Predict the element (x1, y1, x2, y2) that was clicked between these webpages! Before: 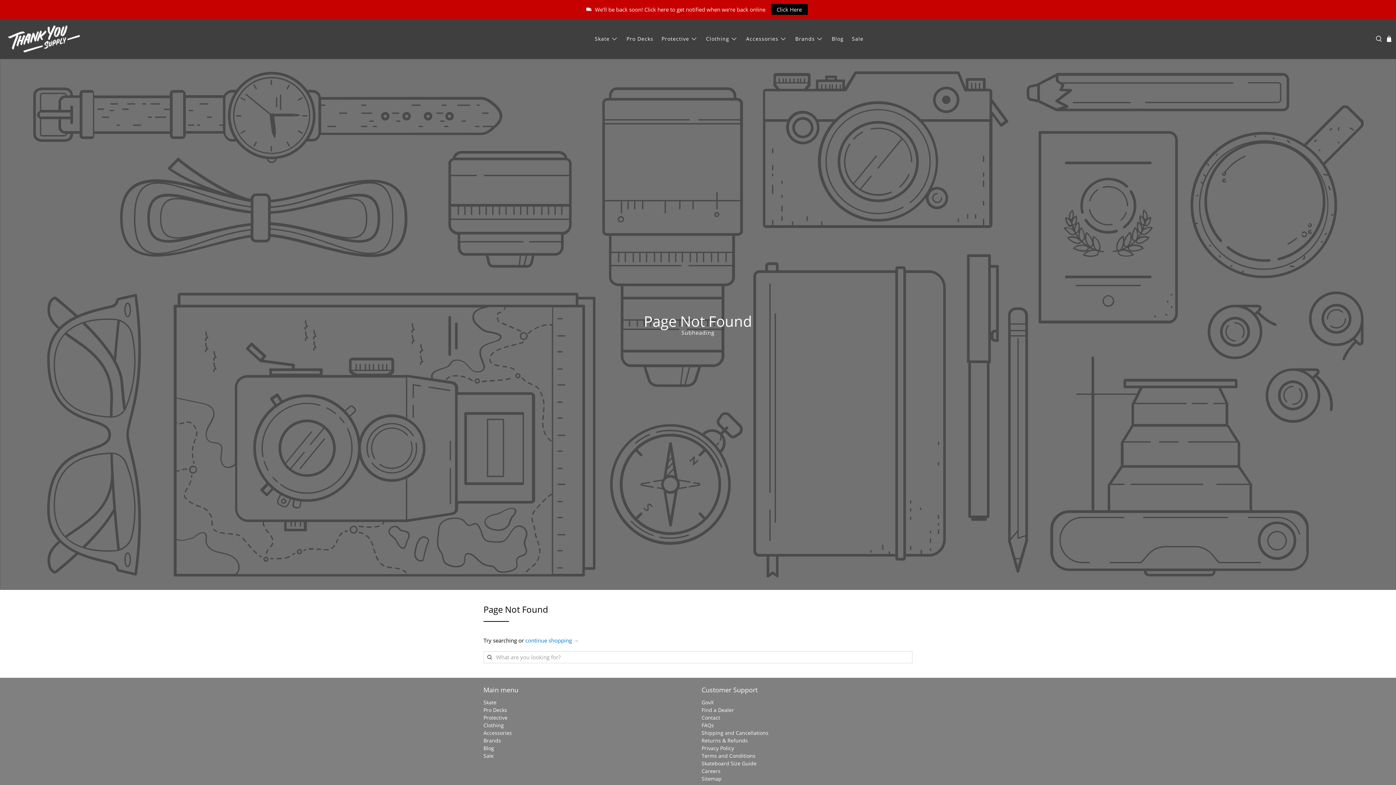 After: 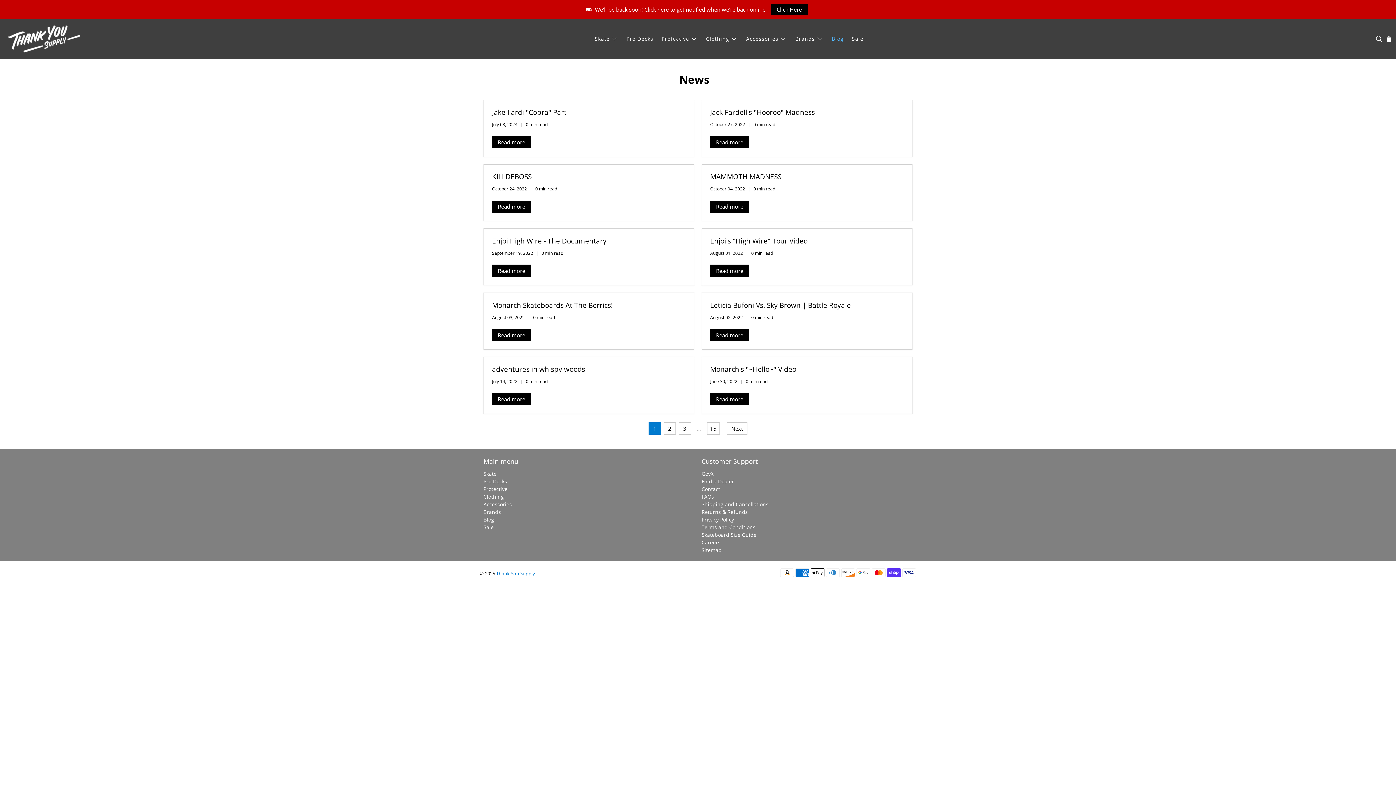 Action: label: Blog bbox: (827, 29, 848, 48)